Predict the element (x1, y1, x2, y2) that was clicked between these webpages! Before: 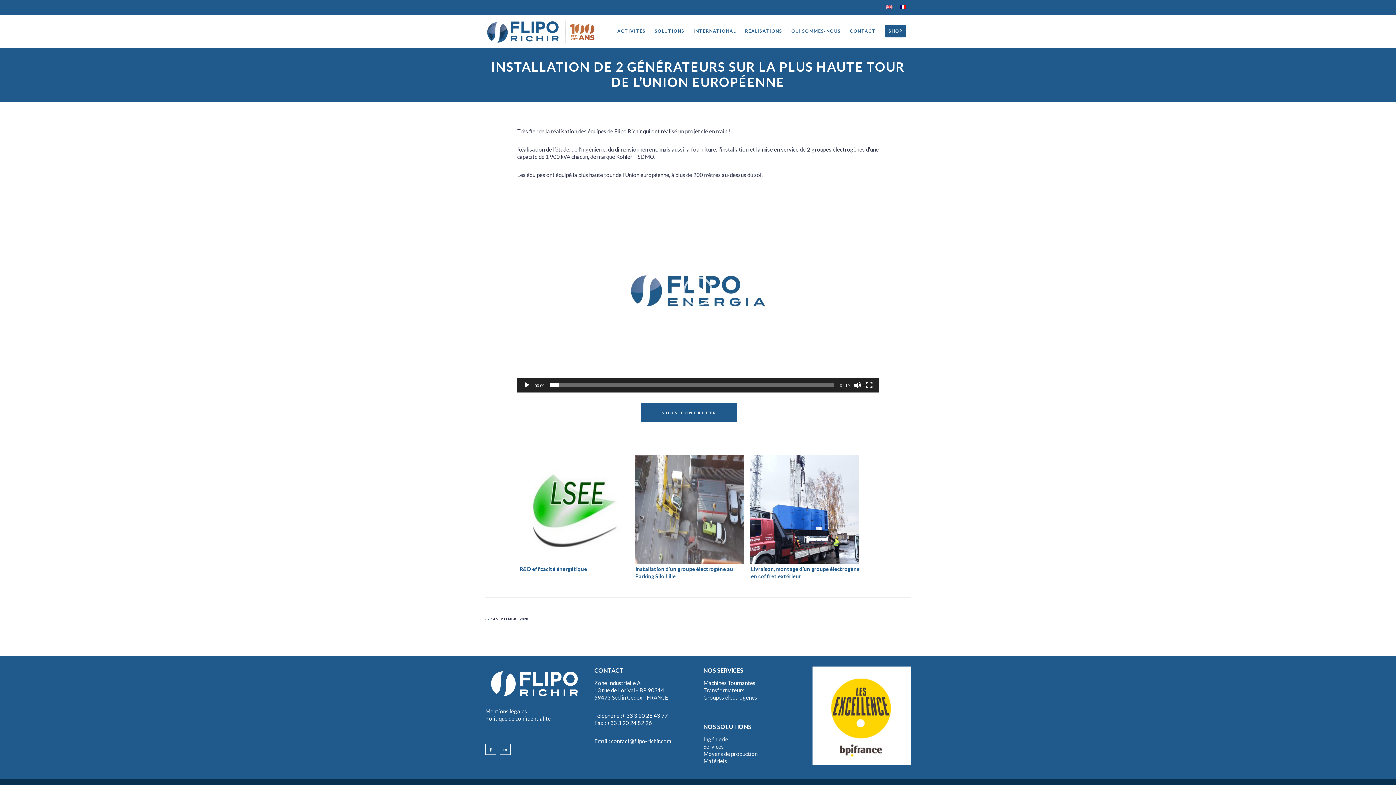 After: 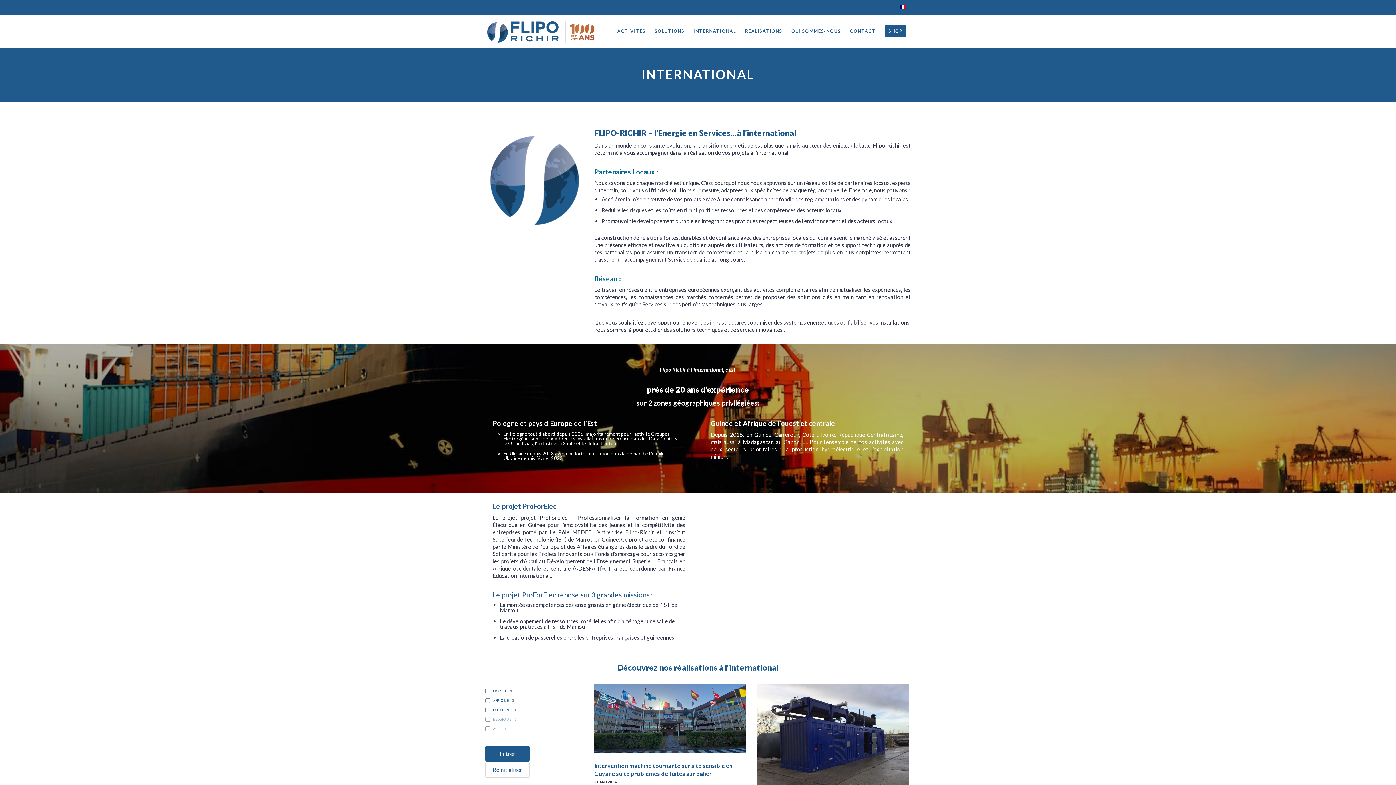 Action: label: INTERNATIONAL bbox: (689, 14, 740, 47)